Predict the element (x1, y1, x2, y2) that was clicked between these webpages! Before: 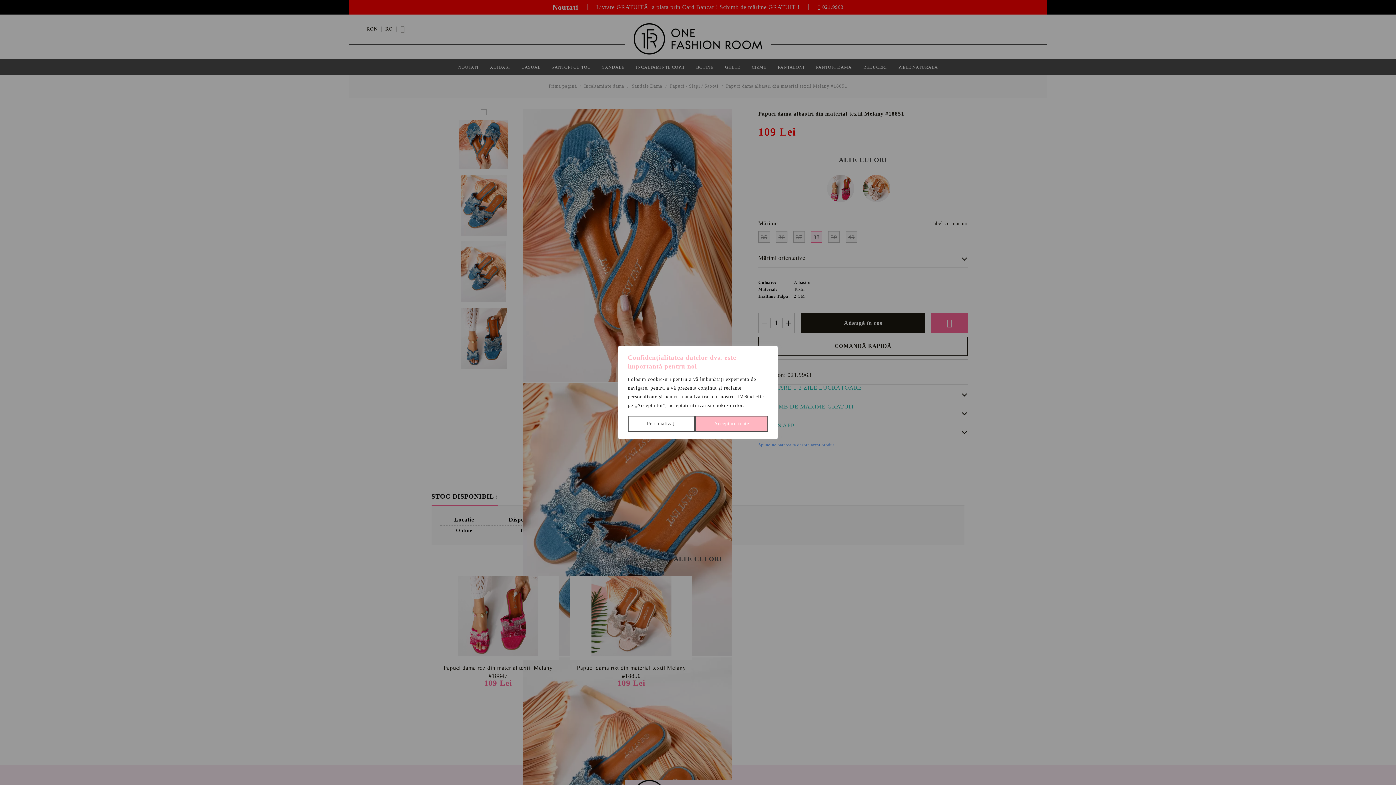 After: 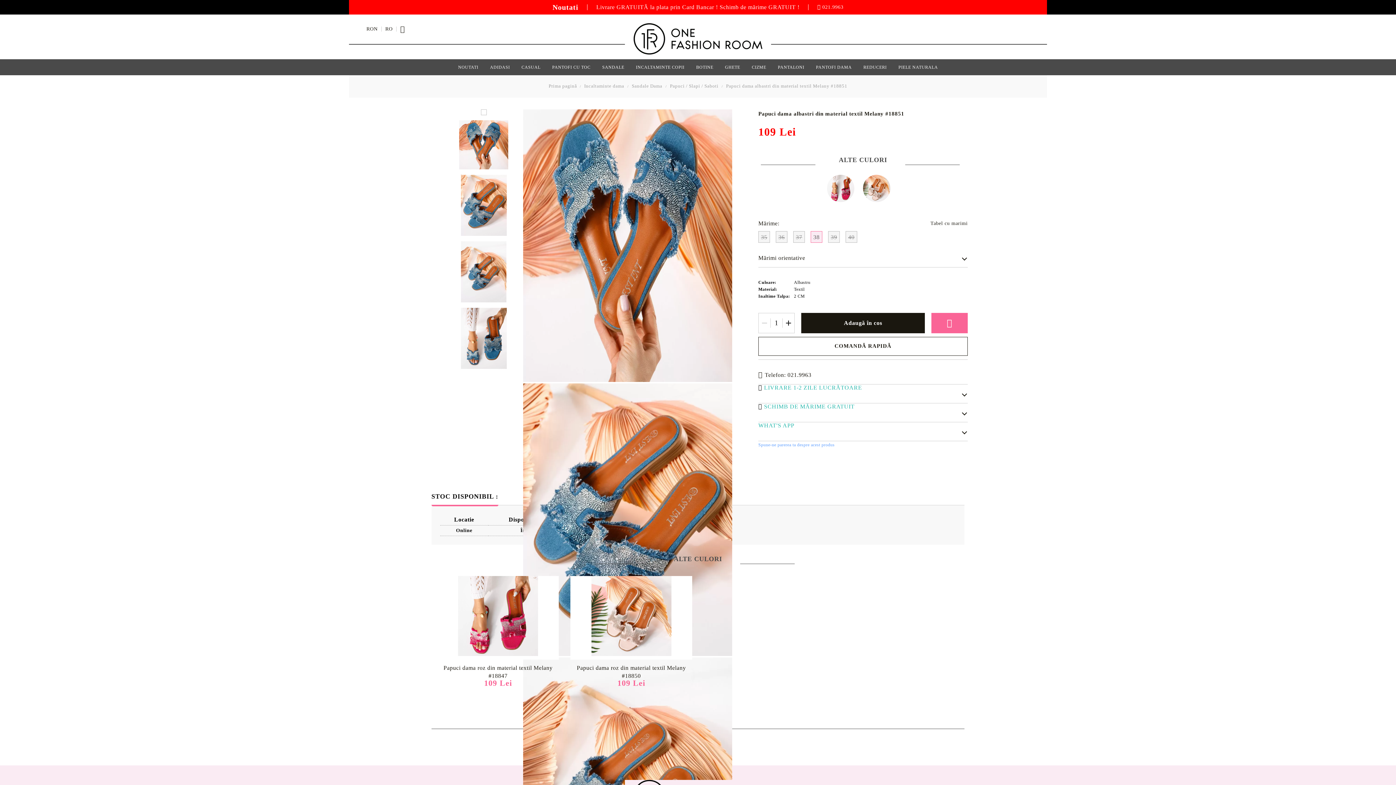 Action: bbox: (695, 416, 768, 432) label: Acceptare toate